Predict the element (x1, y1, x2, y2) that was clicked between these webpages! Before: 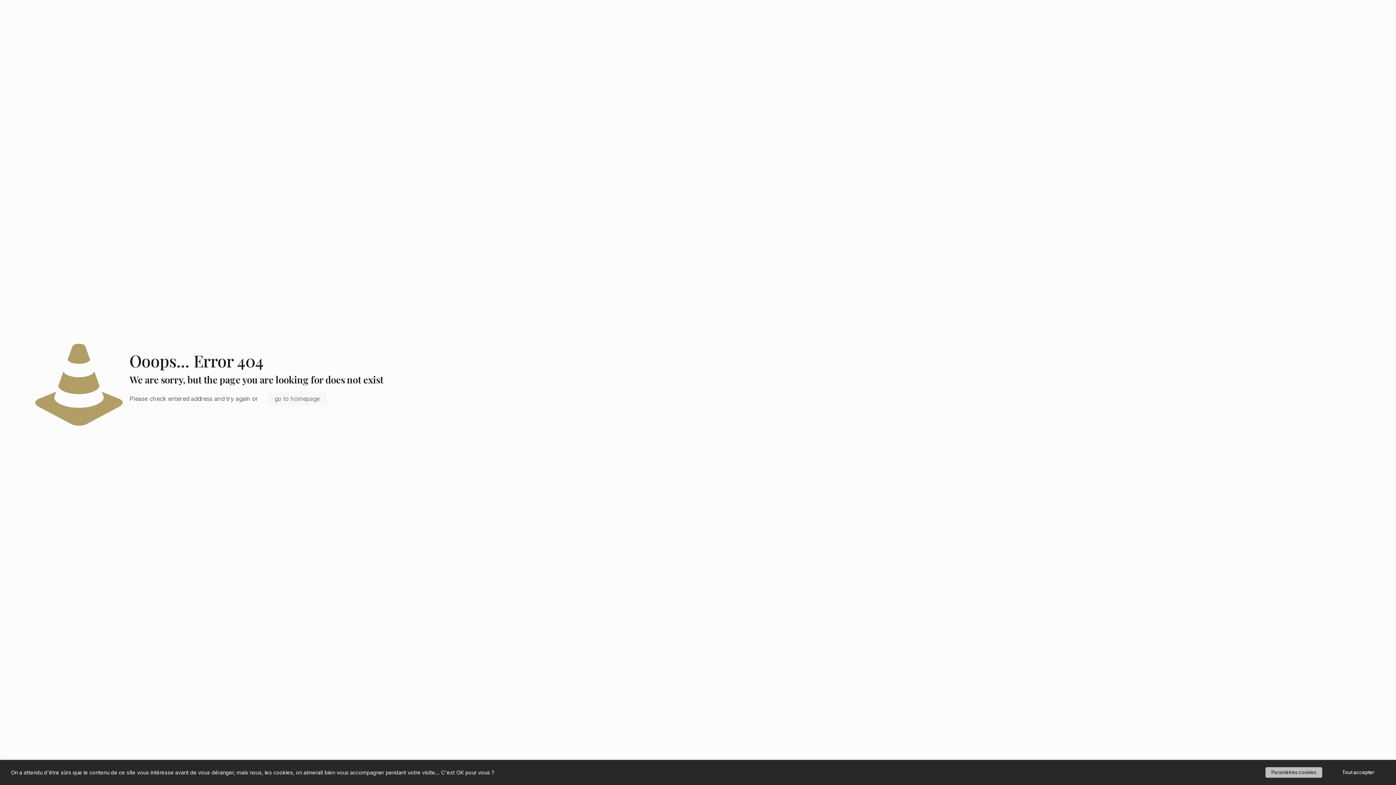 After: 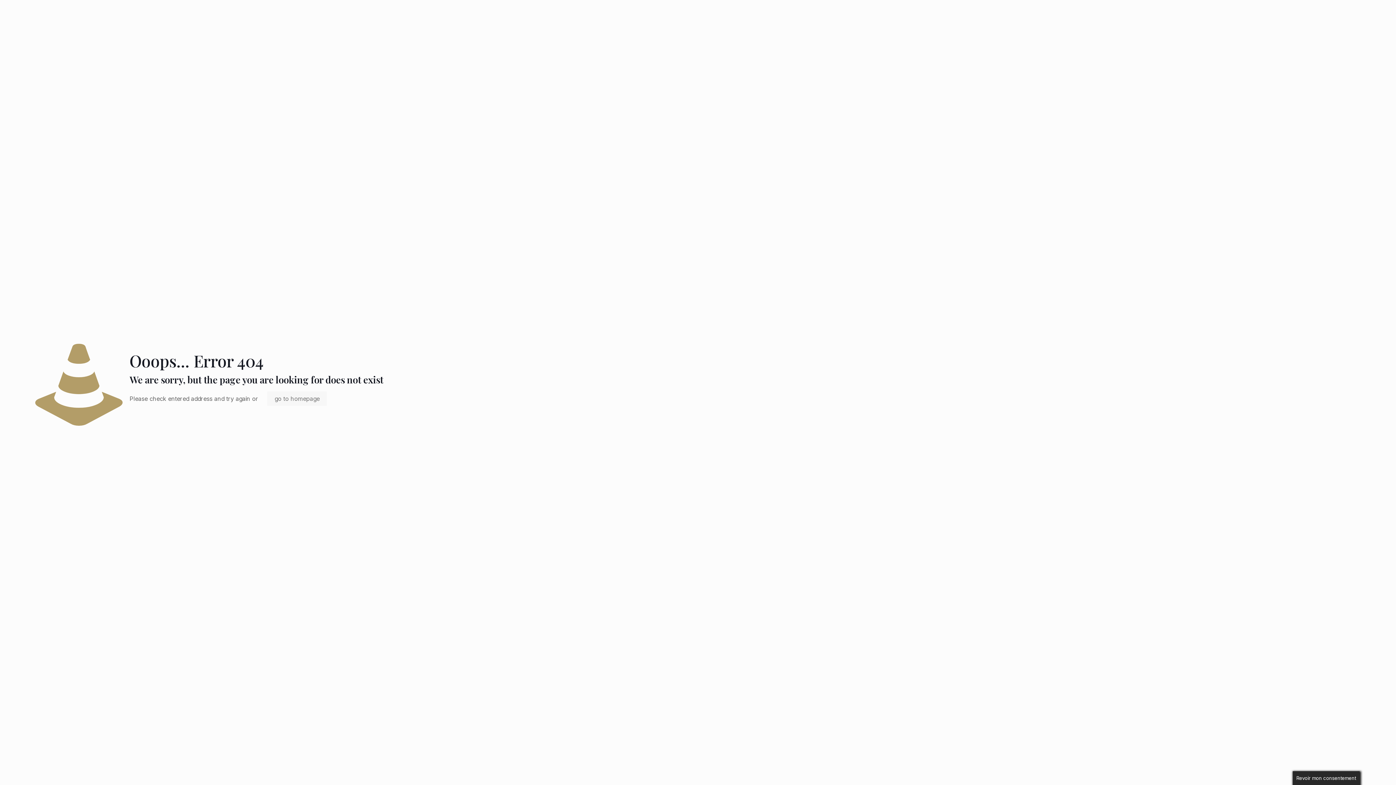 Action: bbox: (1333, 767, 1383, 778) label: Tout accepter